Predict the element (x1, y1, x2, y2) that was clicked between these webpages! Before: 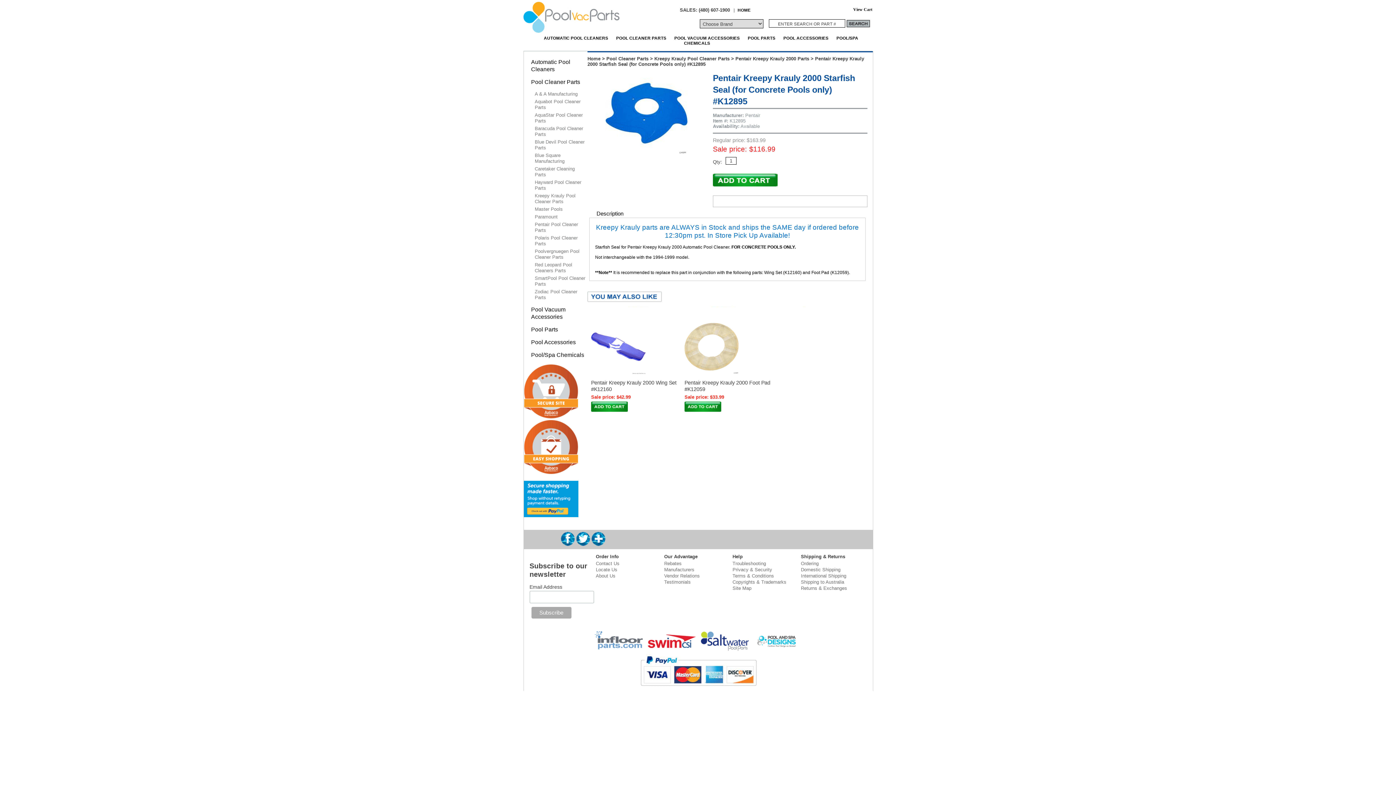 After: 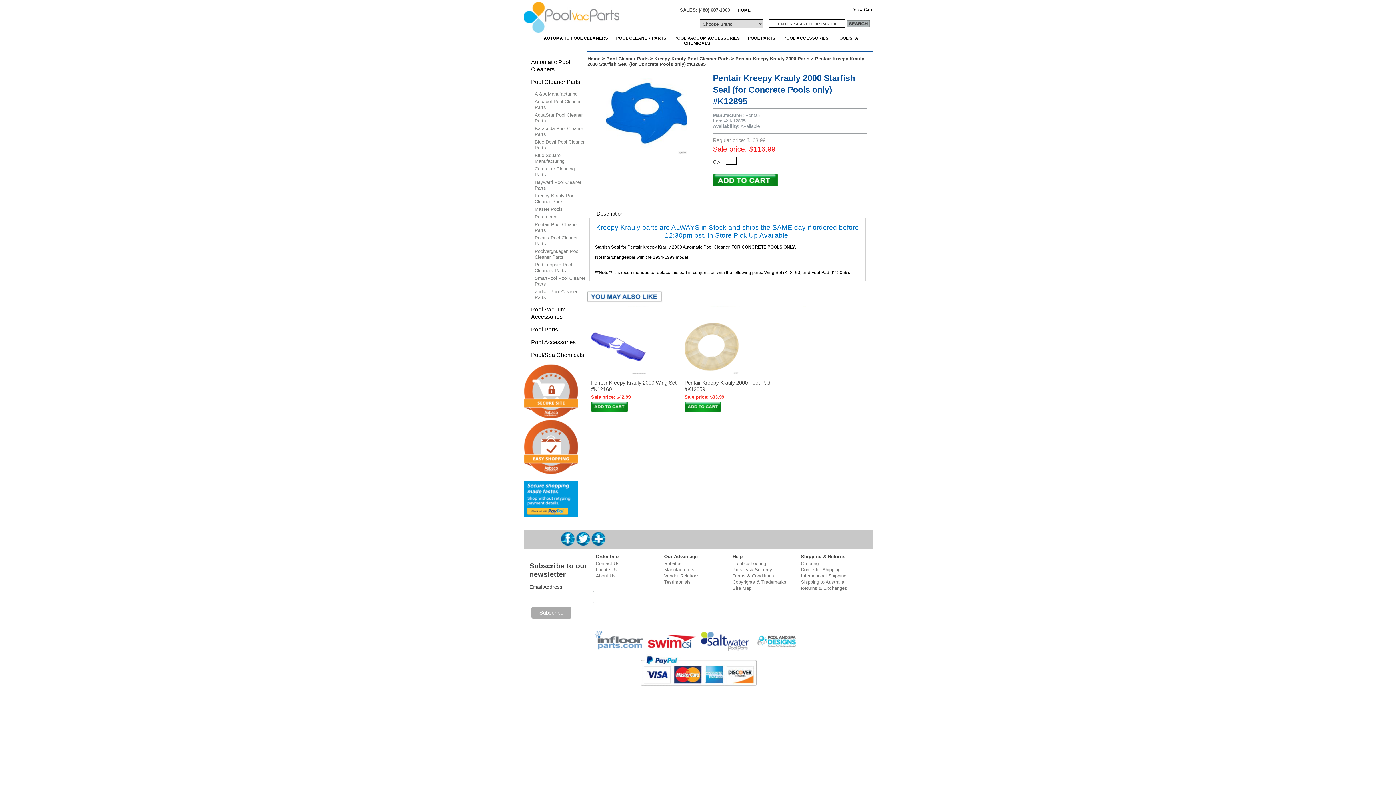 Action: bbox: (589, 209, 630, 217) label: Description